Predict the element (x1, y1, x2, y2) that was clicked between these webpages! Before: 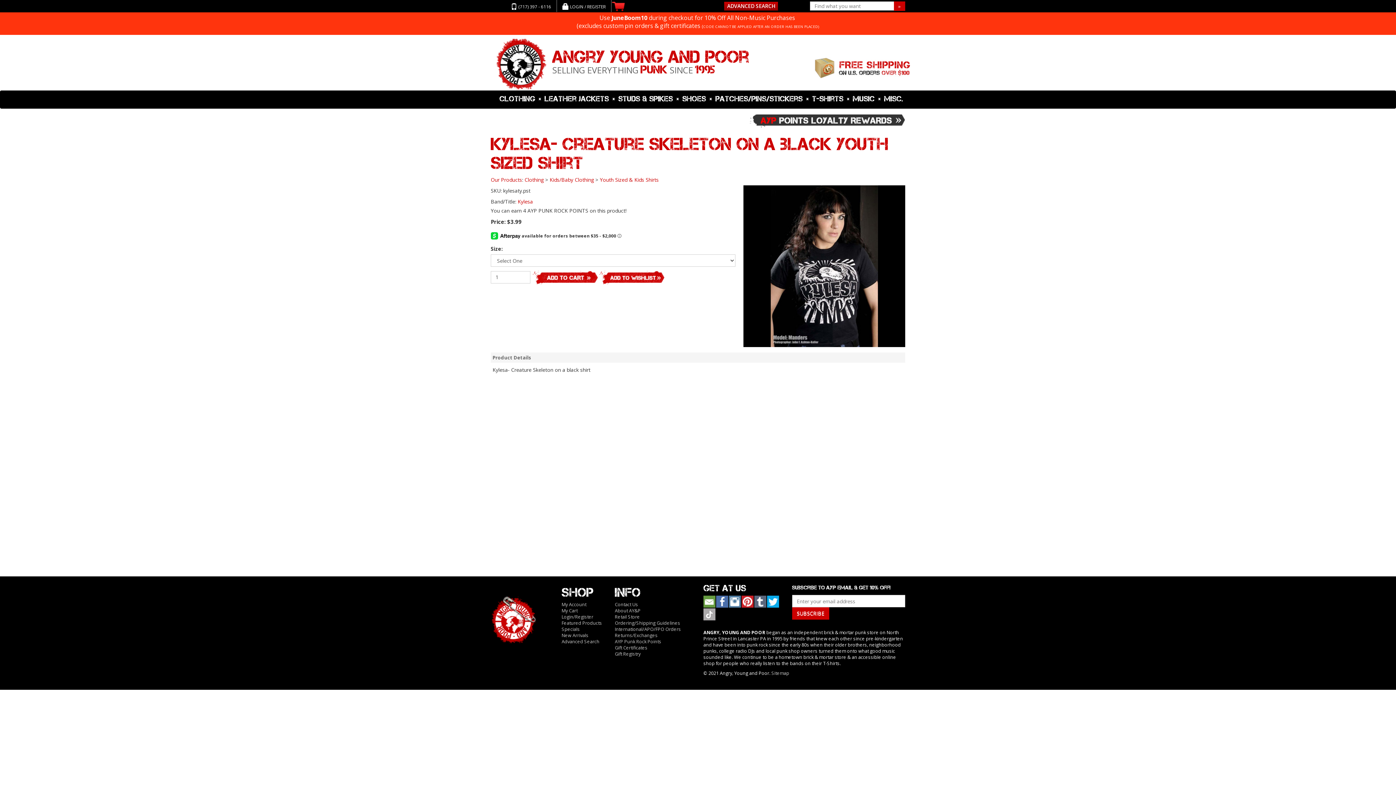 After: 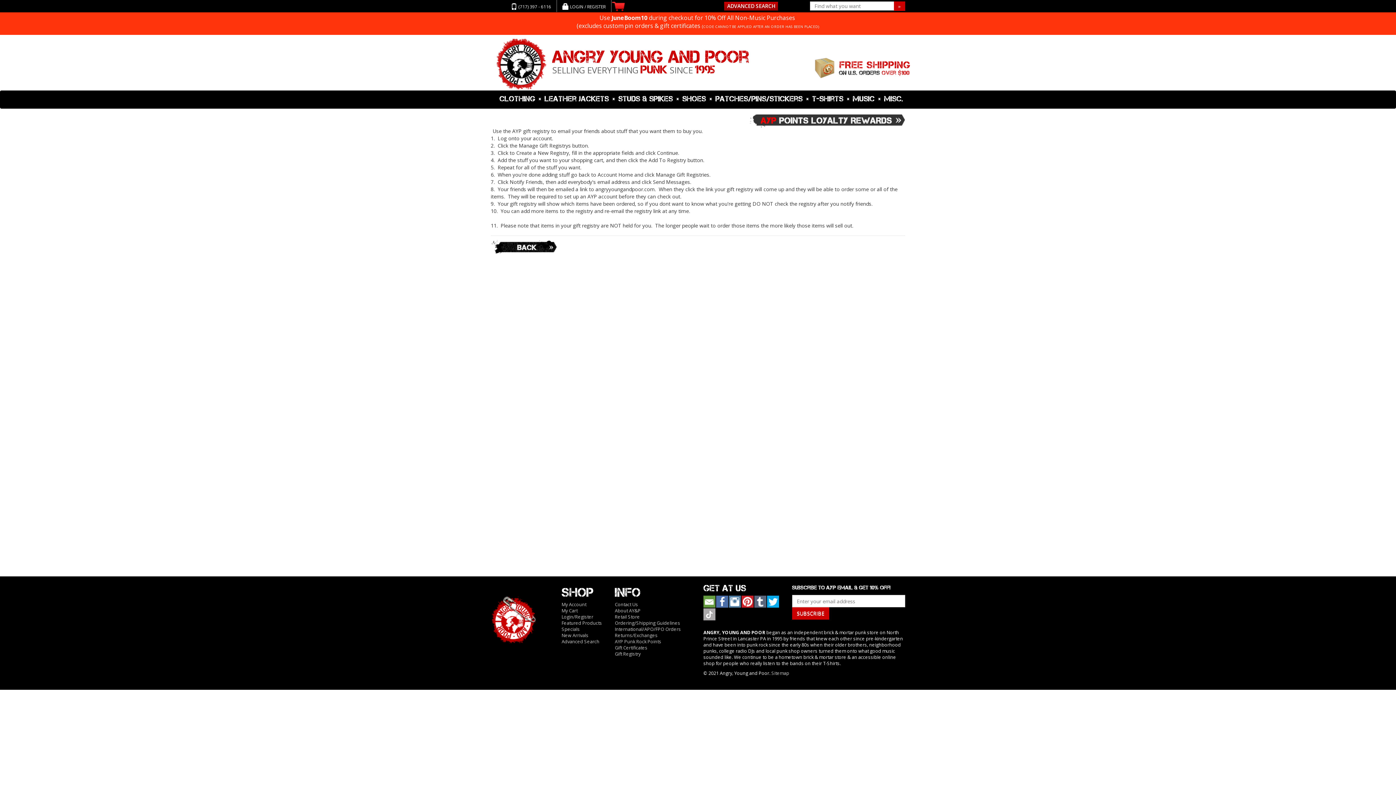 Action: bbox: (615, 651, 640, 657) label: Gift Registry